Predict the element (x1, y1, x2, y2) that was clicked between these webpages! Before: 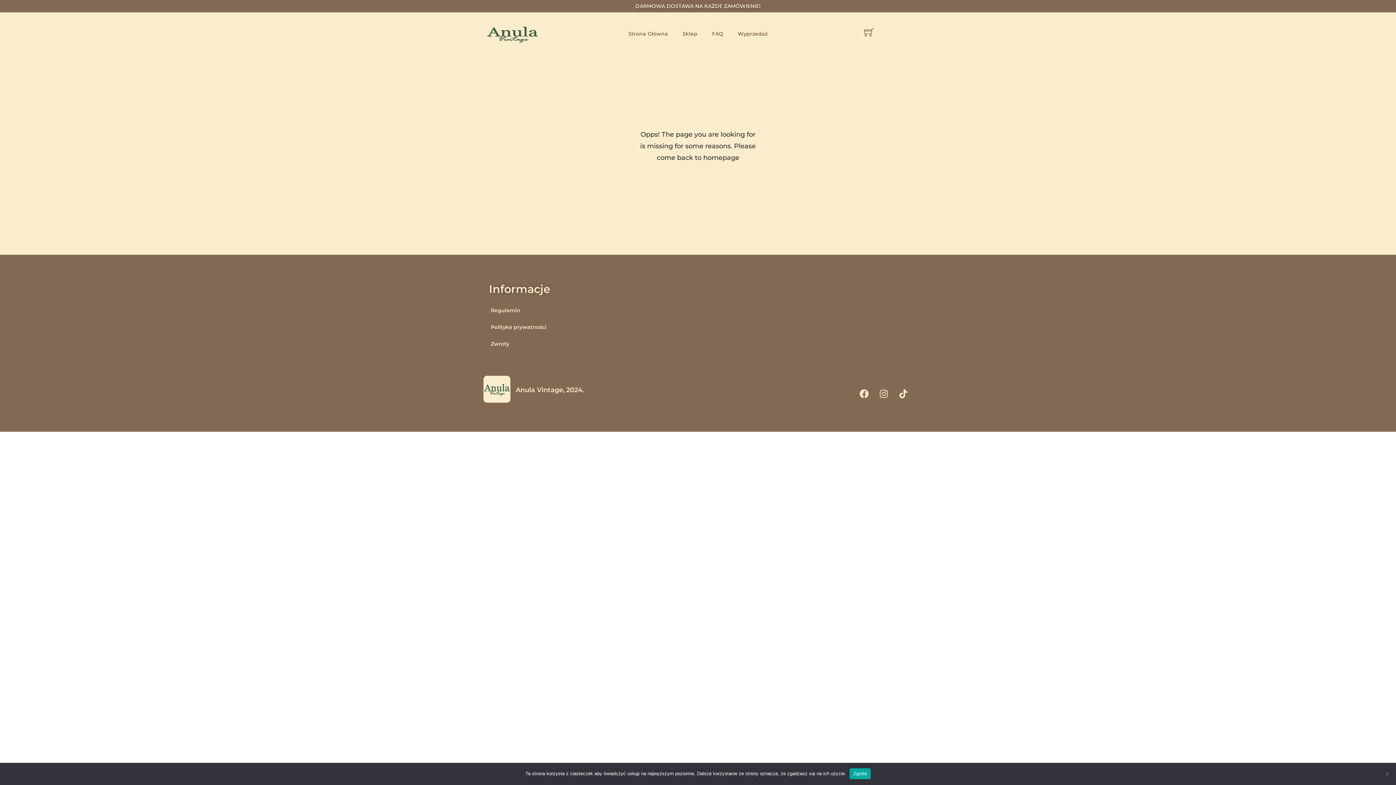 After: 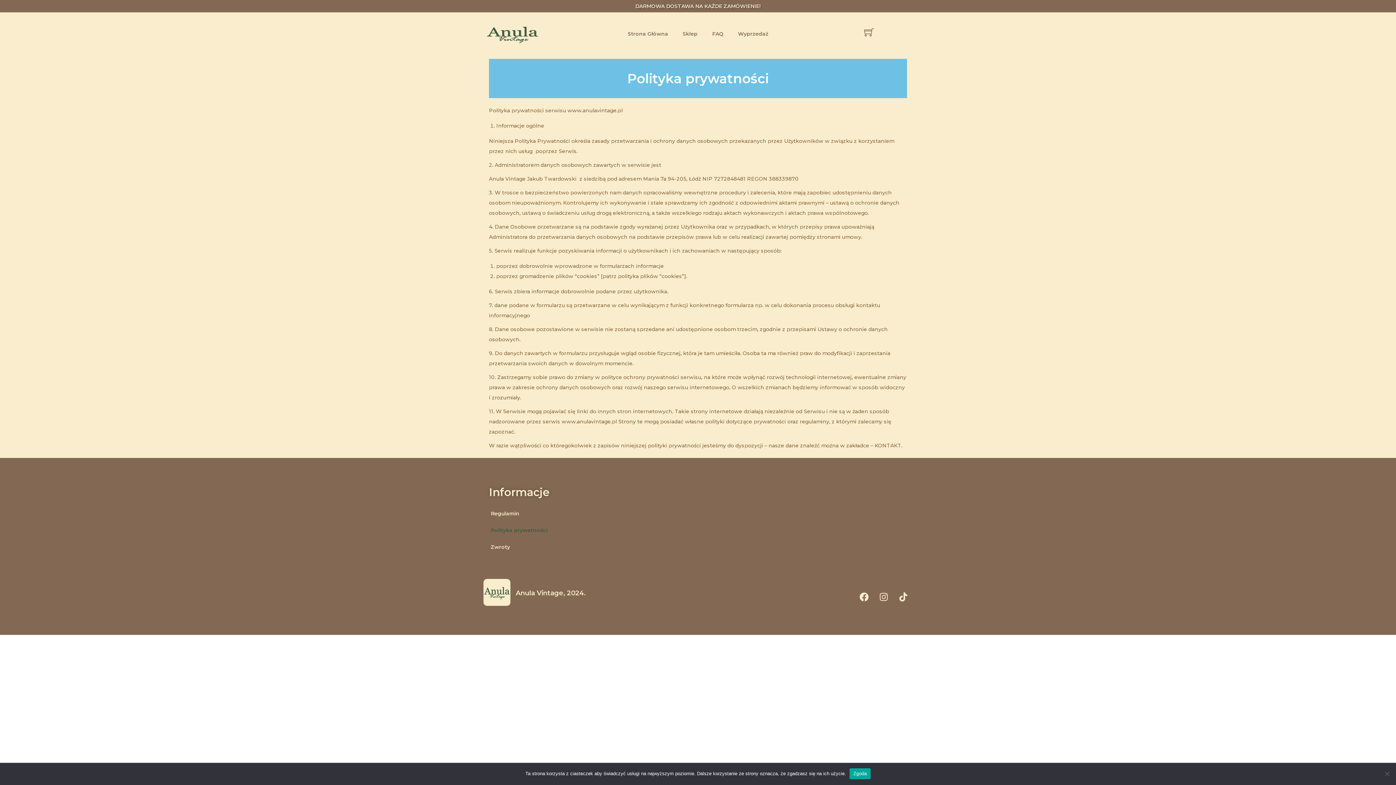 Action: bbox: (483, 318, 694, 335) label: Polityka prywatności